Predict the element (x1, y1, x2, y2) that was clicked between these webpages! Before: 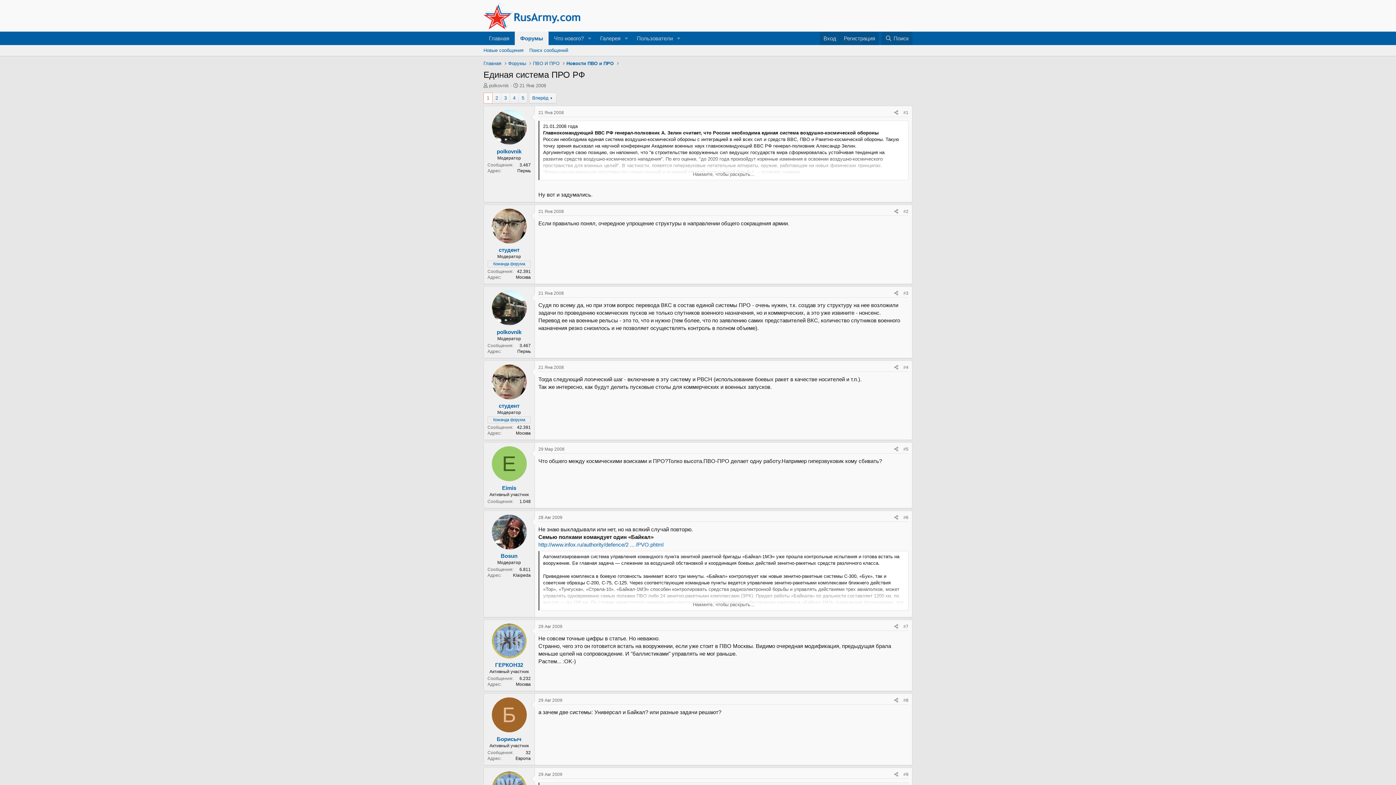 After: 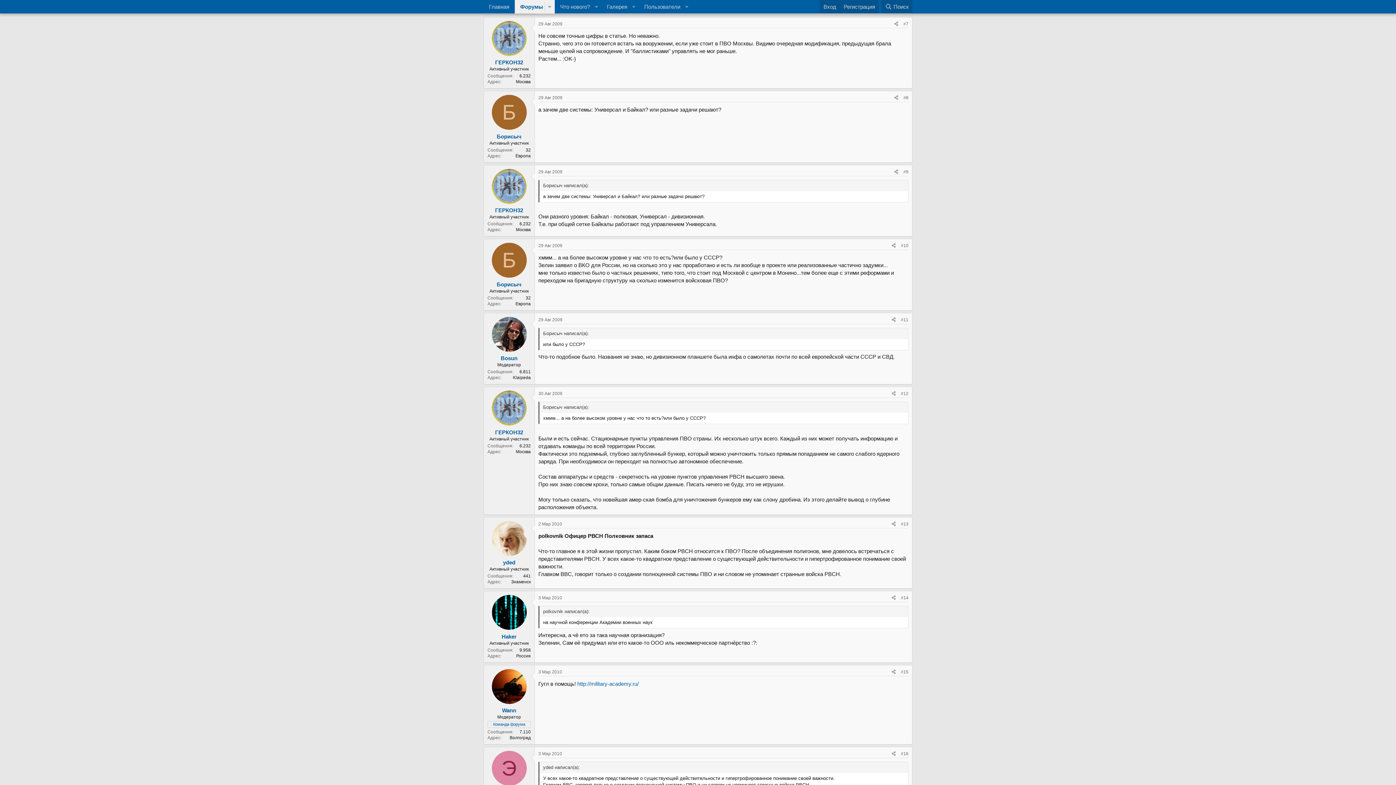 Action: label: #7 bbox: (903, 624, 908, 629)